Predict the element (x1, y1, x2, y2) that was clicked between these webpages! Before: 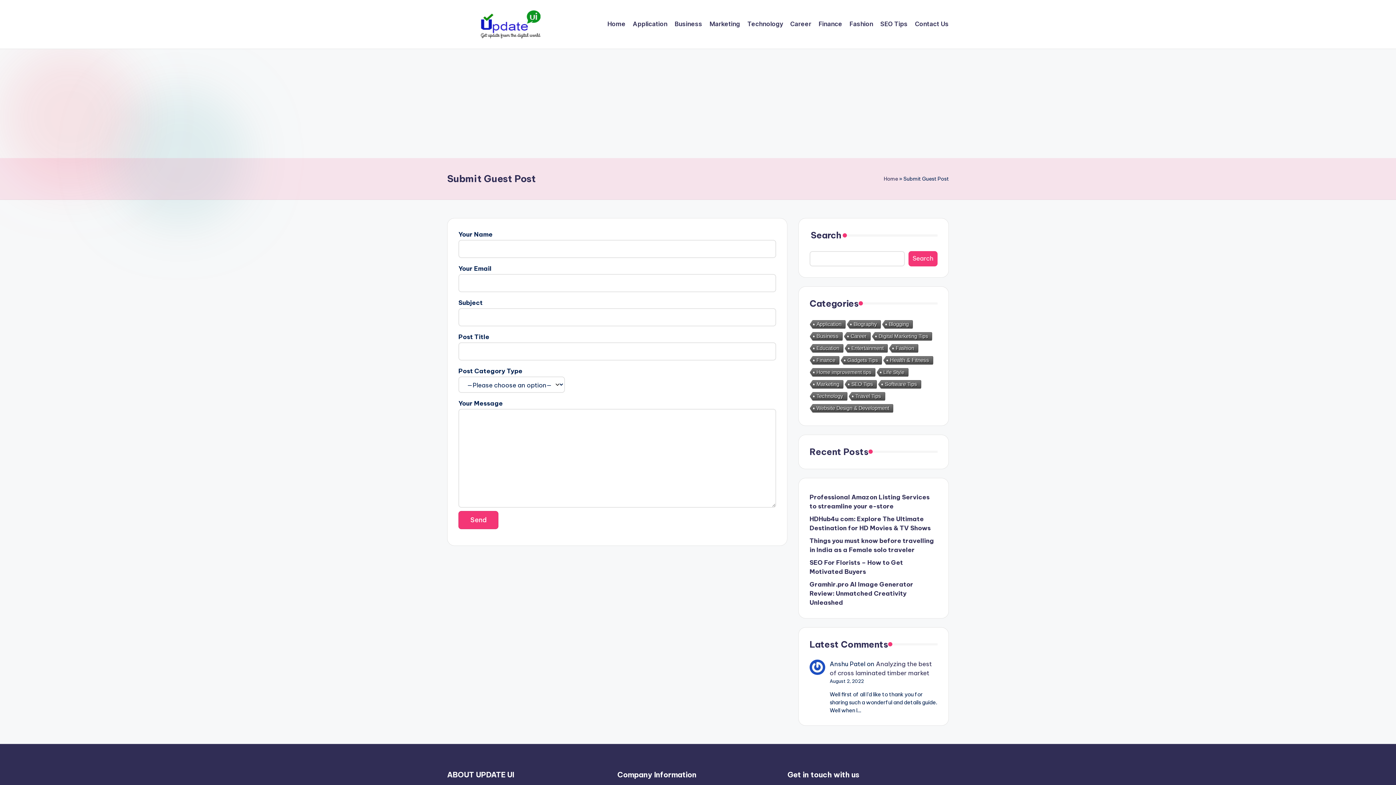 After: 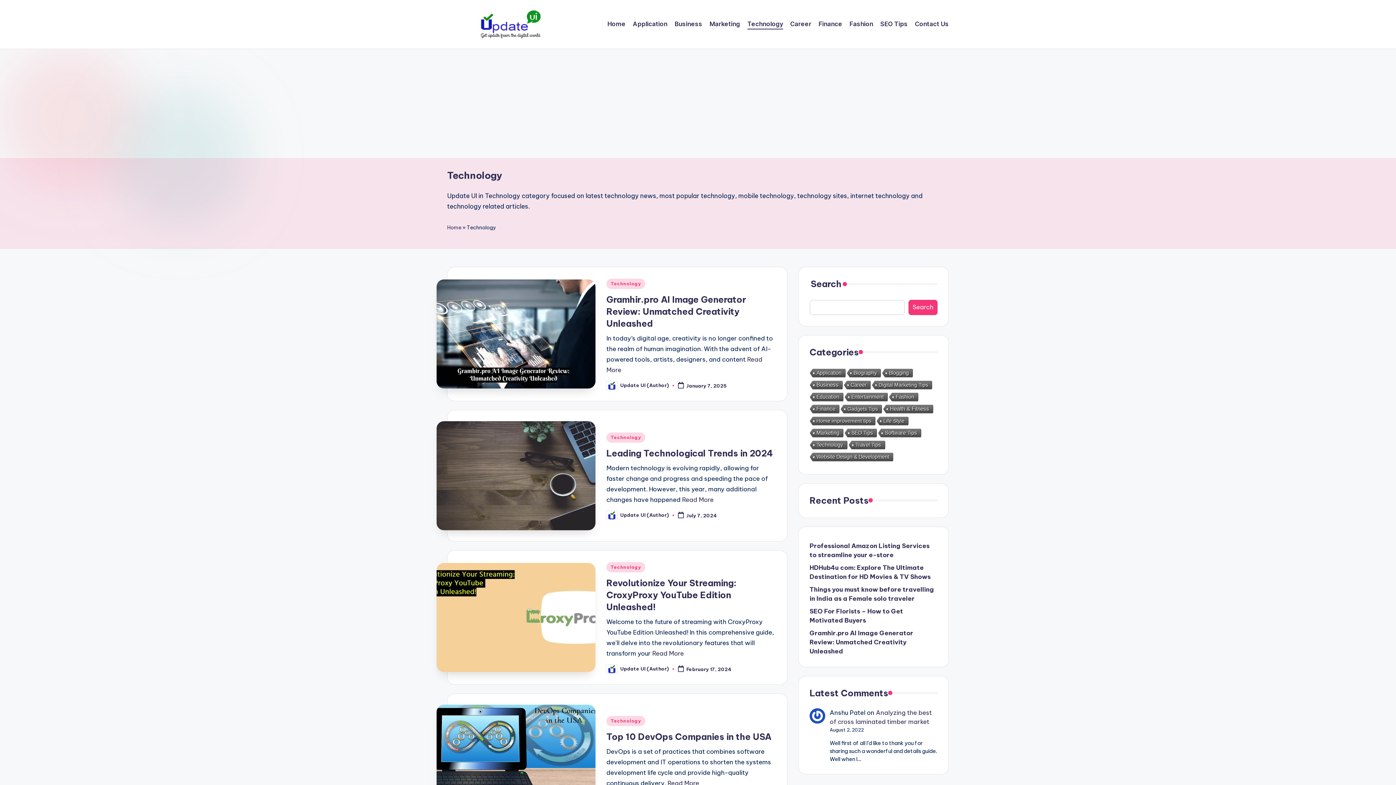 Action: label: Technology (9 items) bbox: (809, 392, 847, 401)